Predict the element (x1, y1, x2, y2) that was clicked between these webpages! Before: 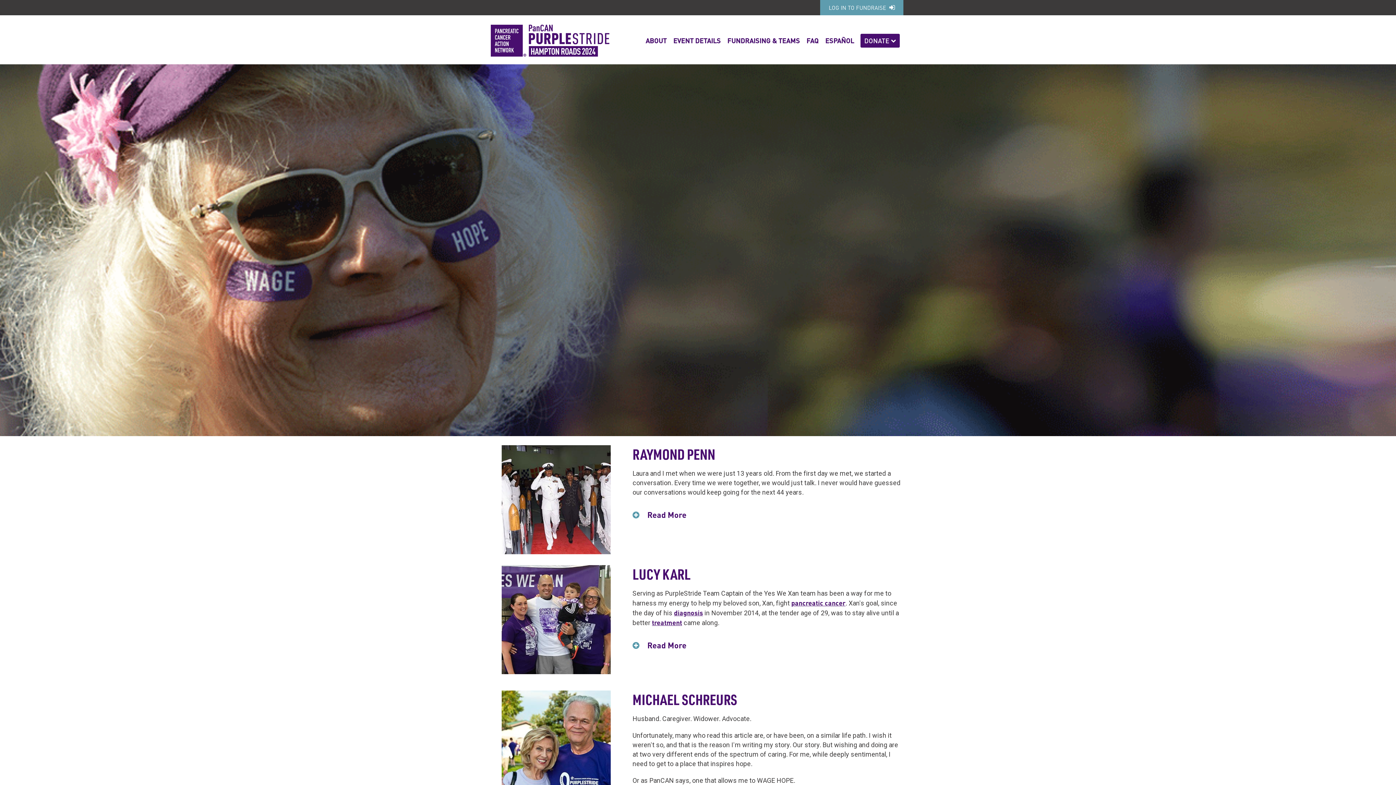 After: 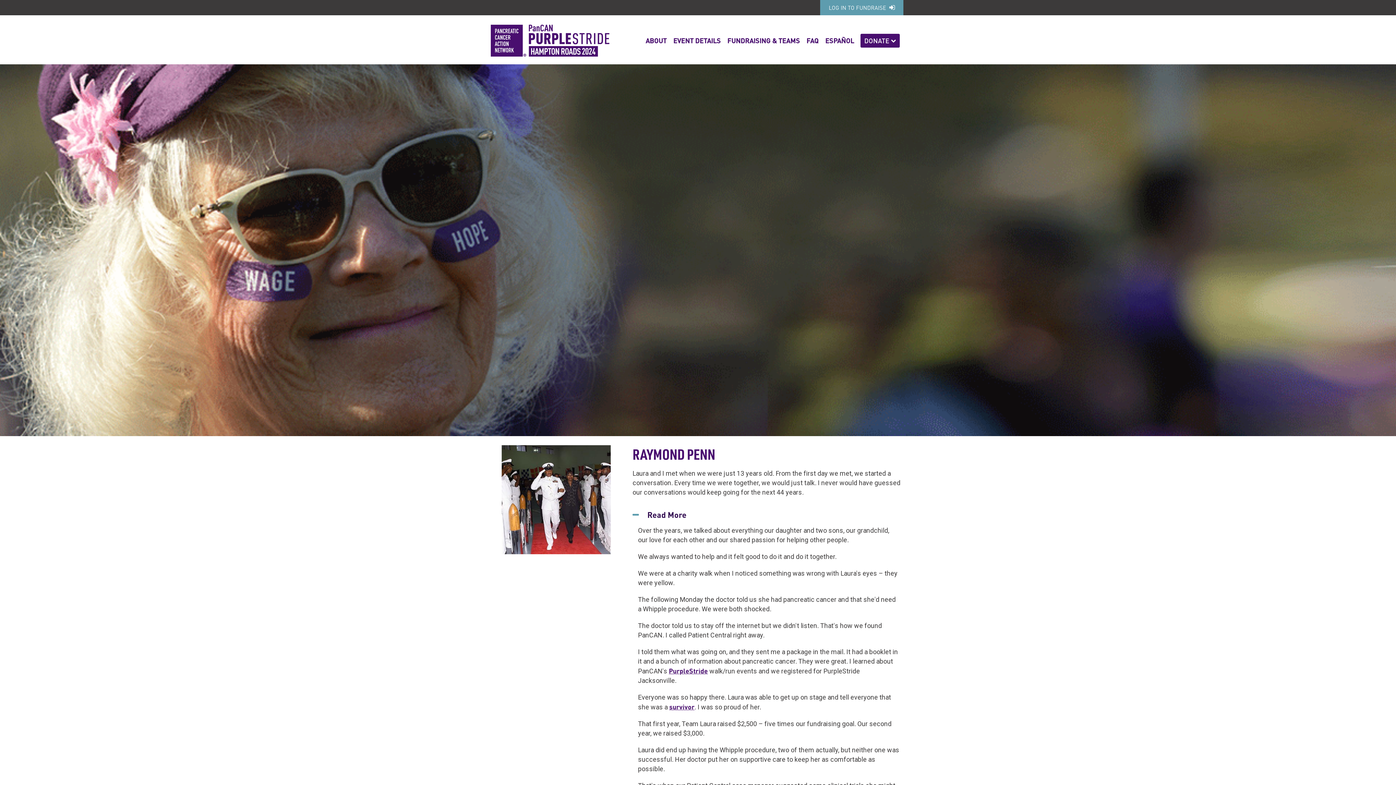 Action: bbox: (641, 509, 686, 520) label:    Read More